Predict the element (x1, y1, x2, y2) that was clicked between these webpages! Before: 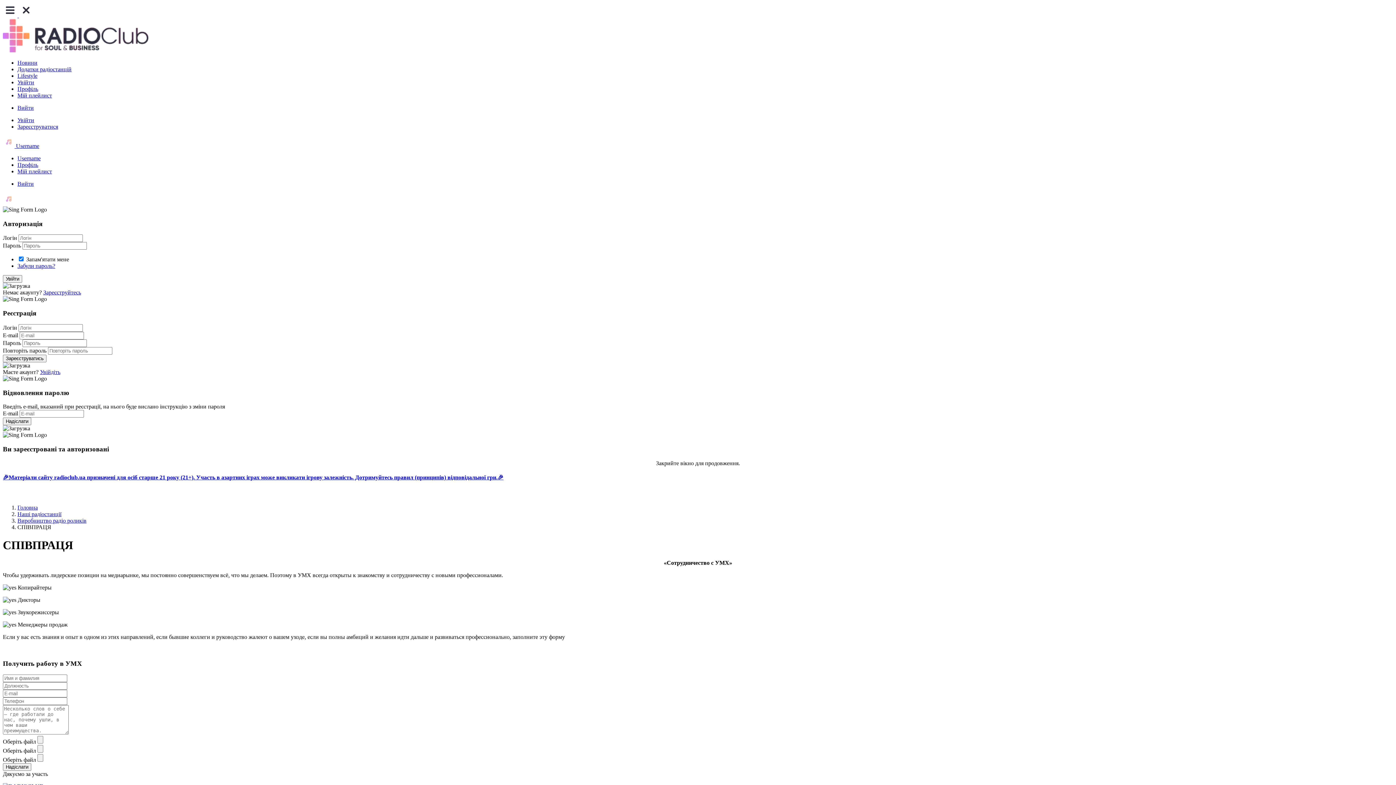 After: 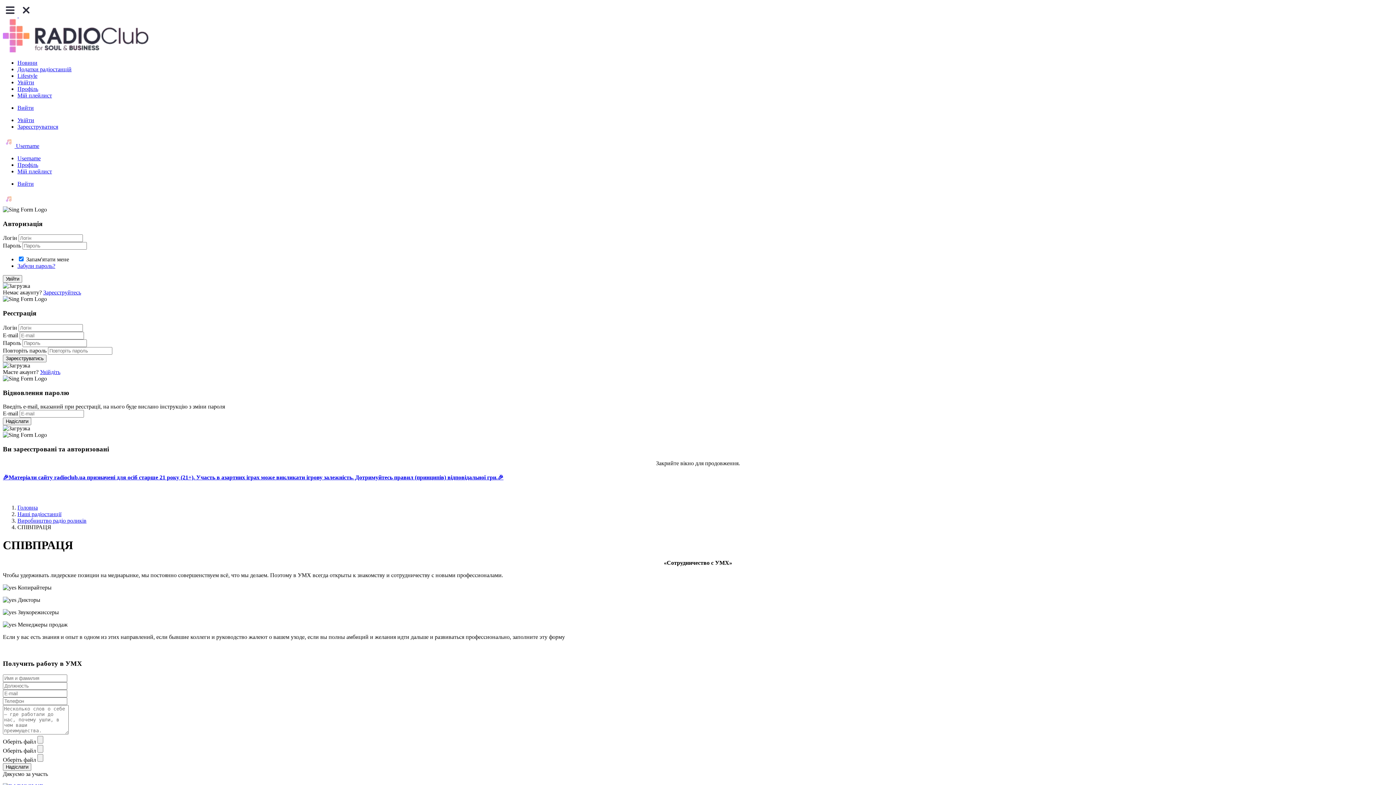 Action: bbox: (17, 79, 34, 85) label: Увійти